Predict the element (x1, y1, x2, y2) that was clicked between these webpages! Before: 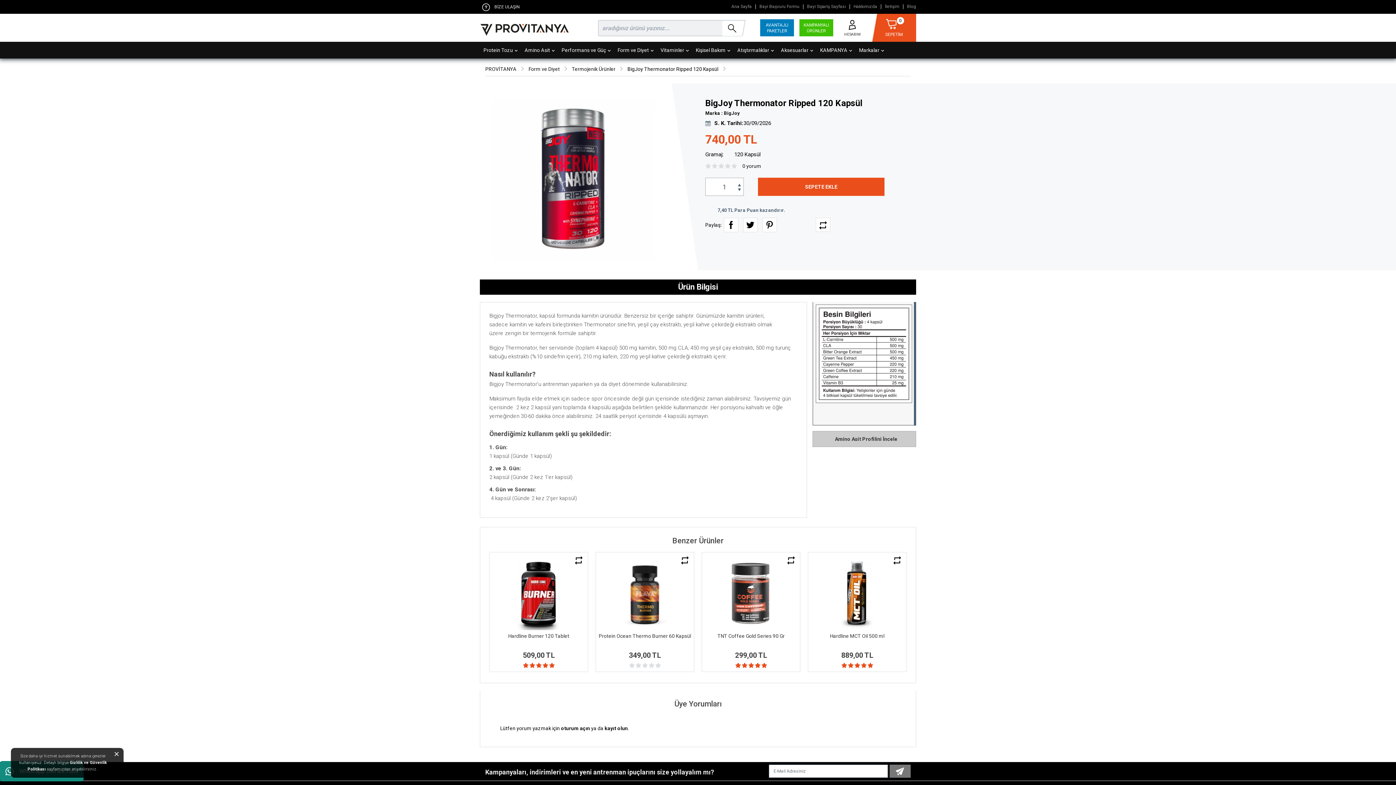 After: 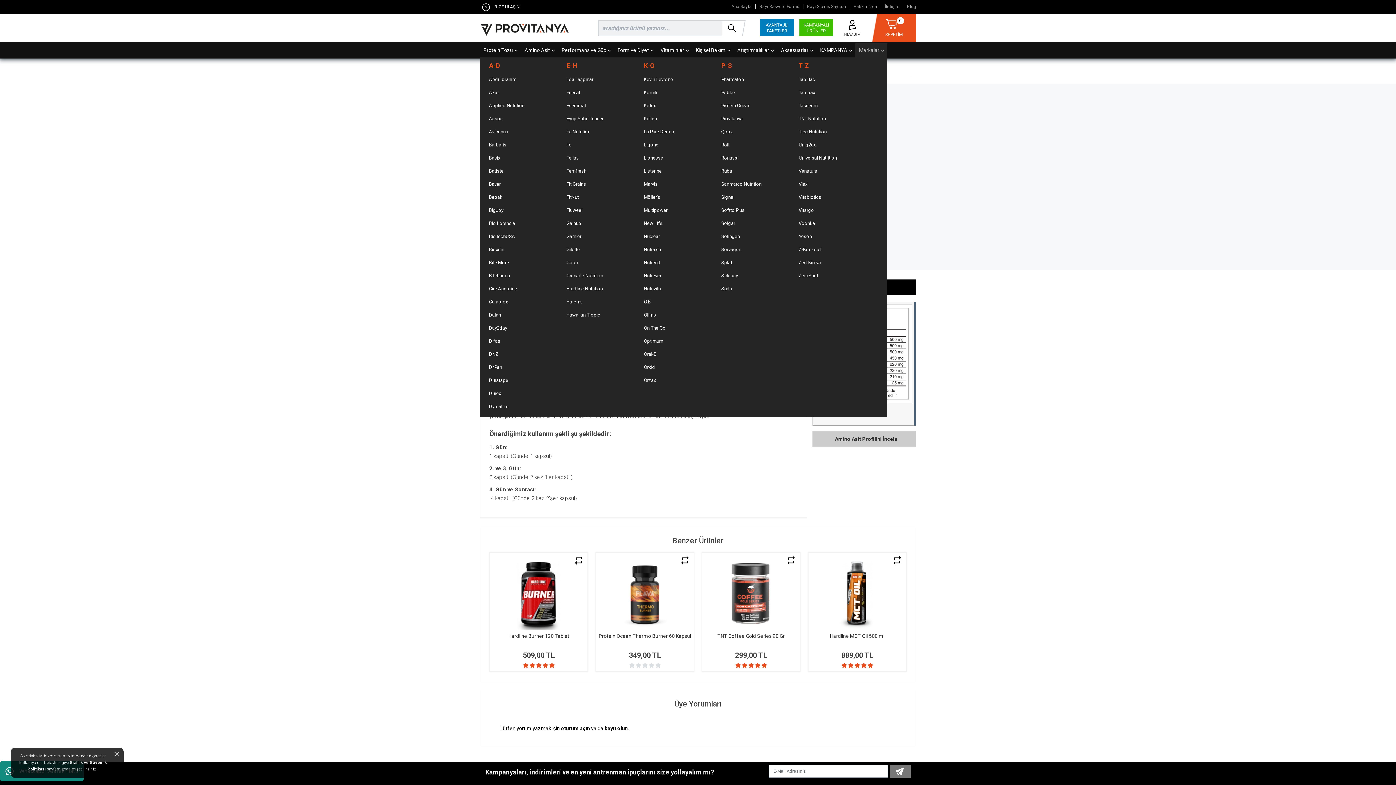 Action: bbox: (855, 42, 887, 57) label: Markalar